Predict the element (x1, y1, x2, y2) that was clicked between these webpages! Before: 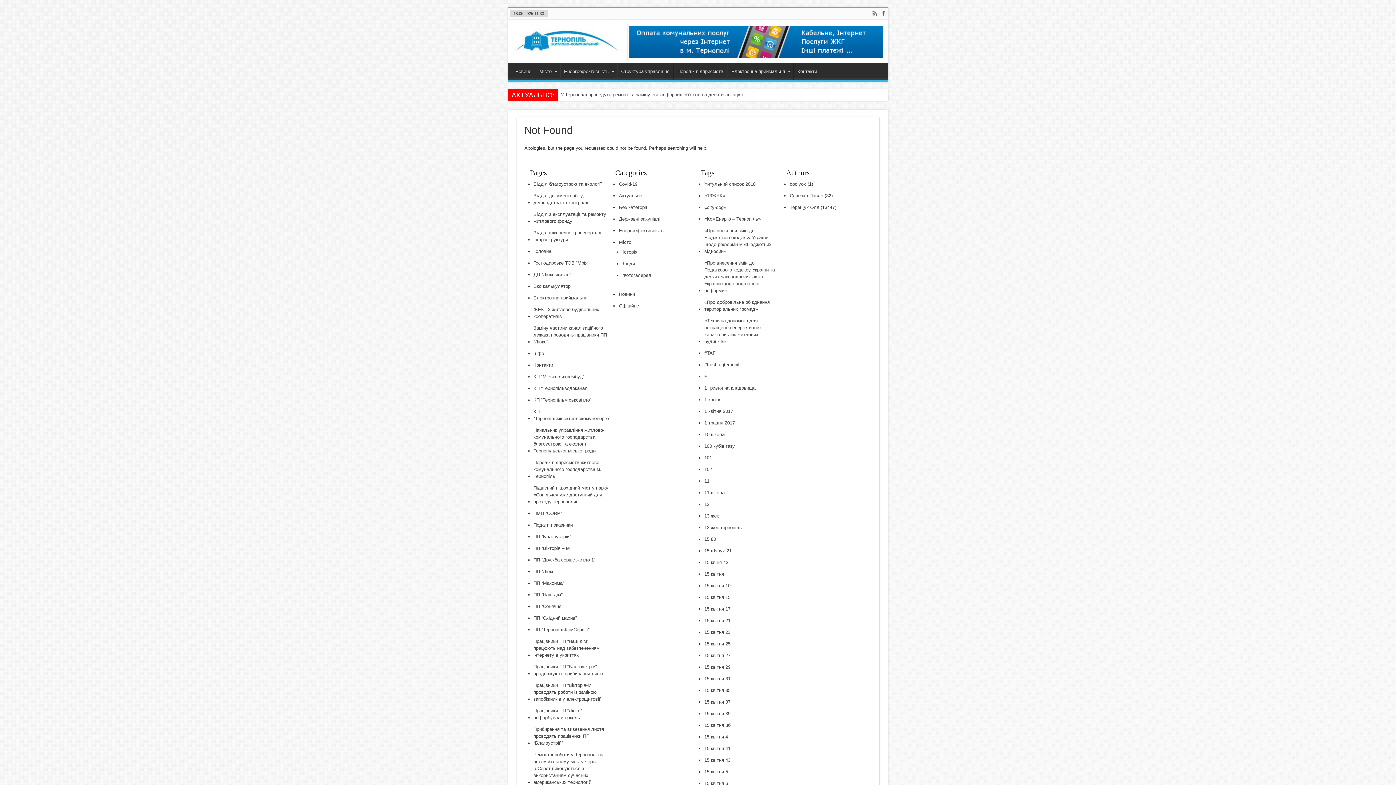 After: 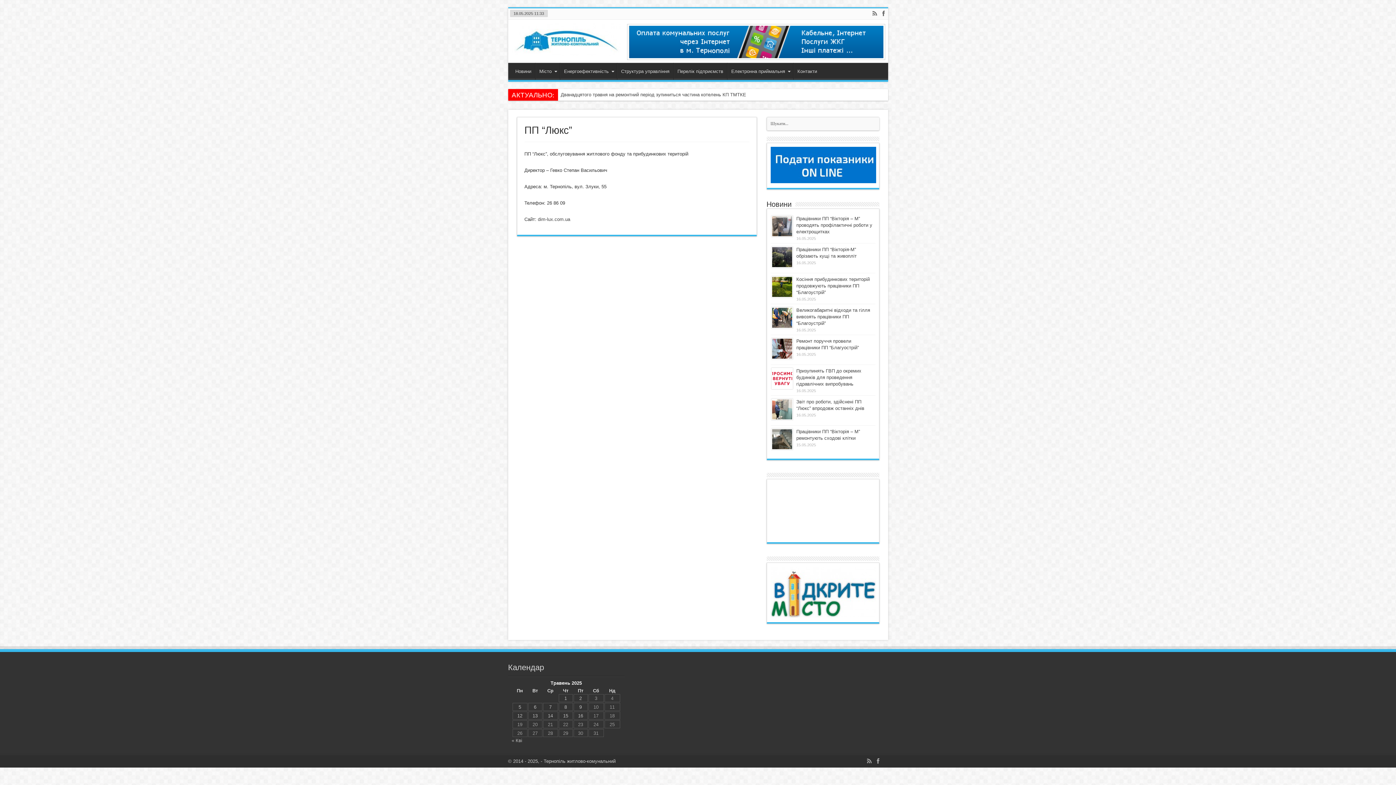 Action: label: ПП “Люкс” bbox: (533, 566, 556, 576)